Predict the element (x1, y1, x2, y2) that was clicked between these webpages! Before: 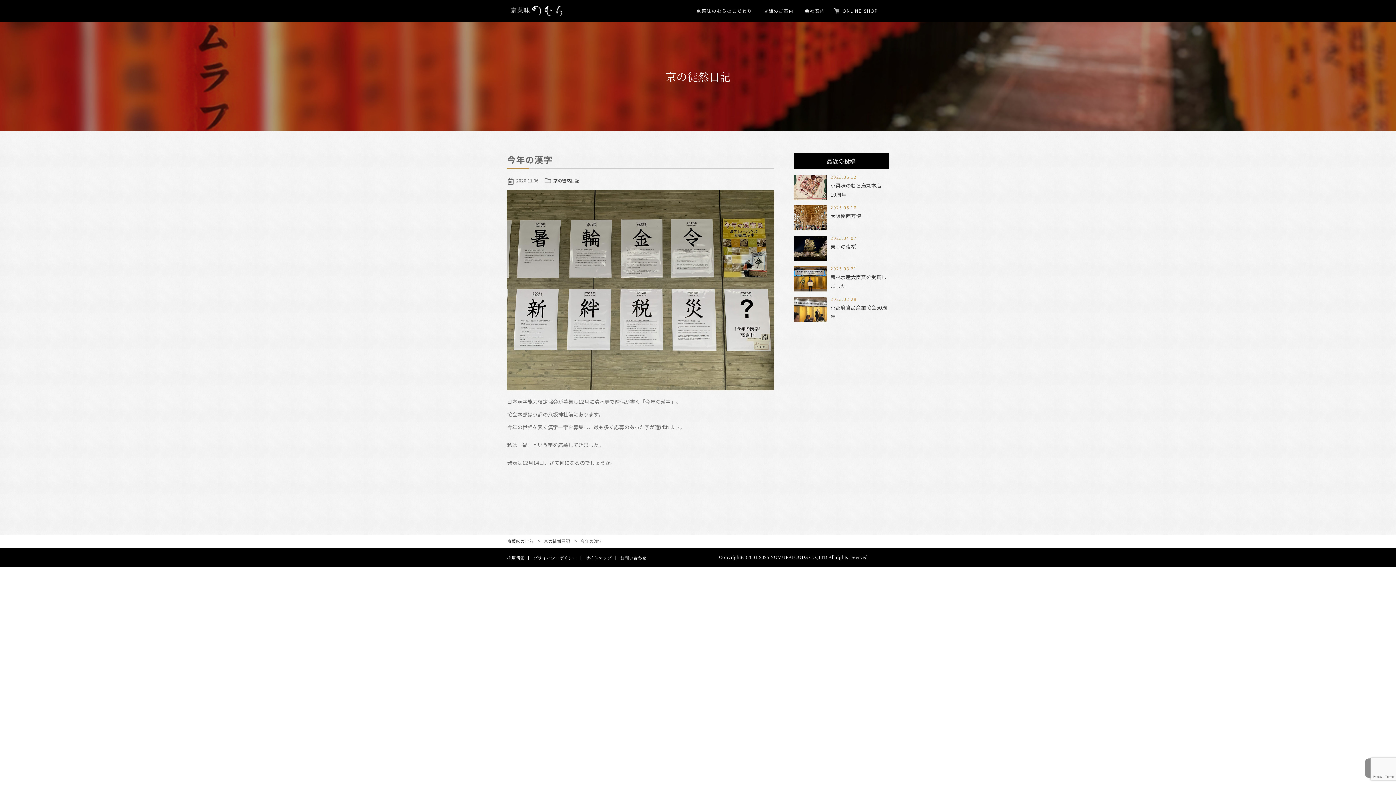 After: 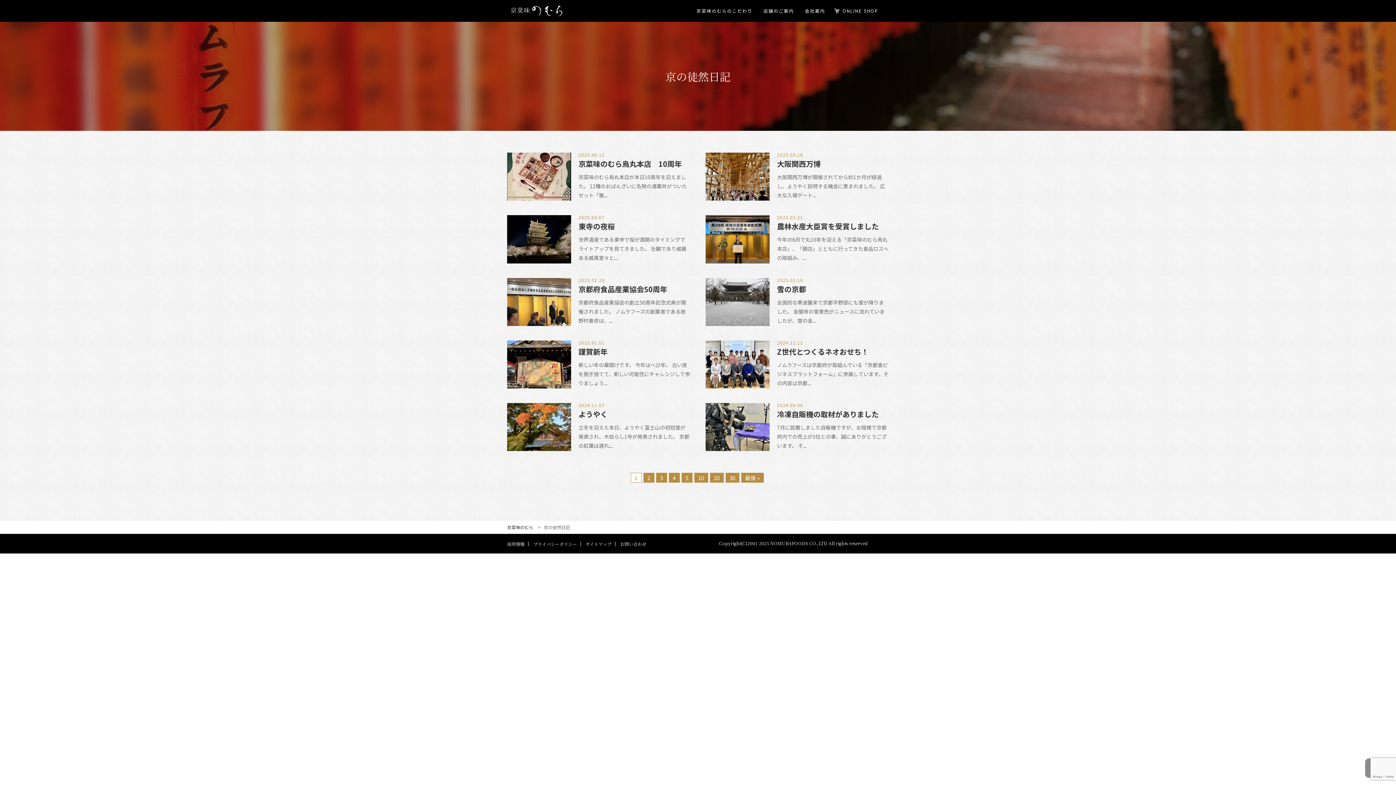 Action: label: 京の徒然日記 bbox: (544, 538, 572, 544)